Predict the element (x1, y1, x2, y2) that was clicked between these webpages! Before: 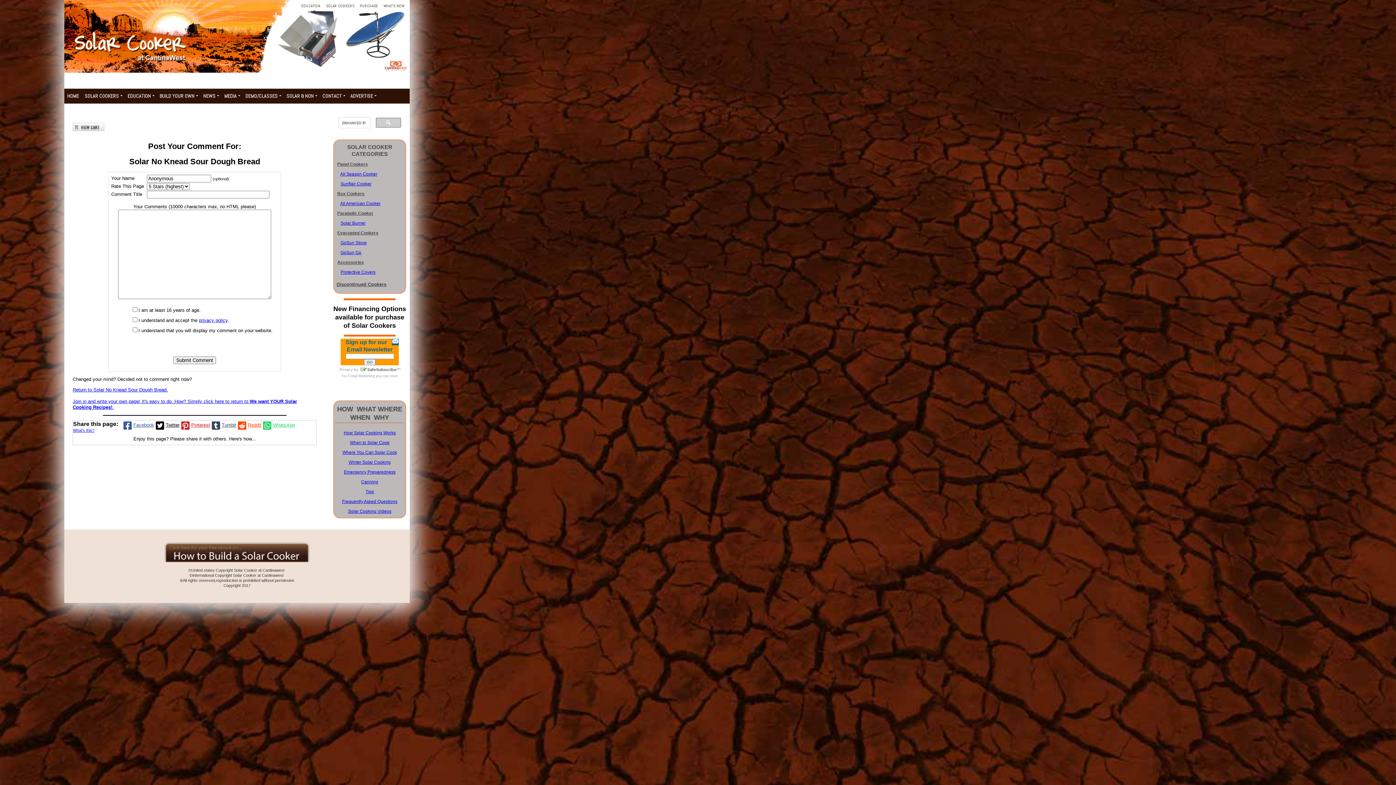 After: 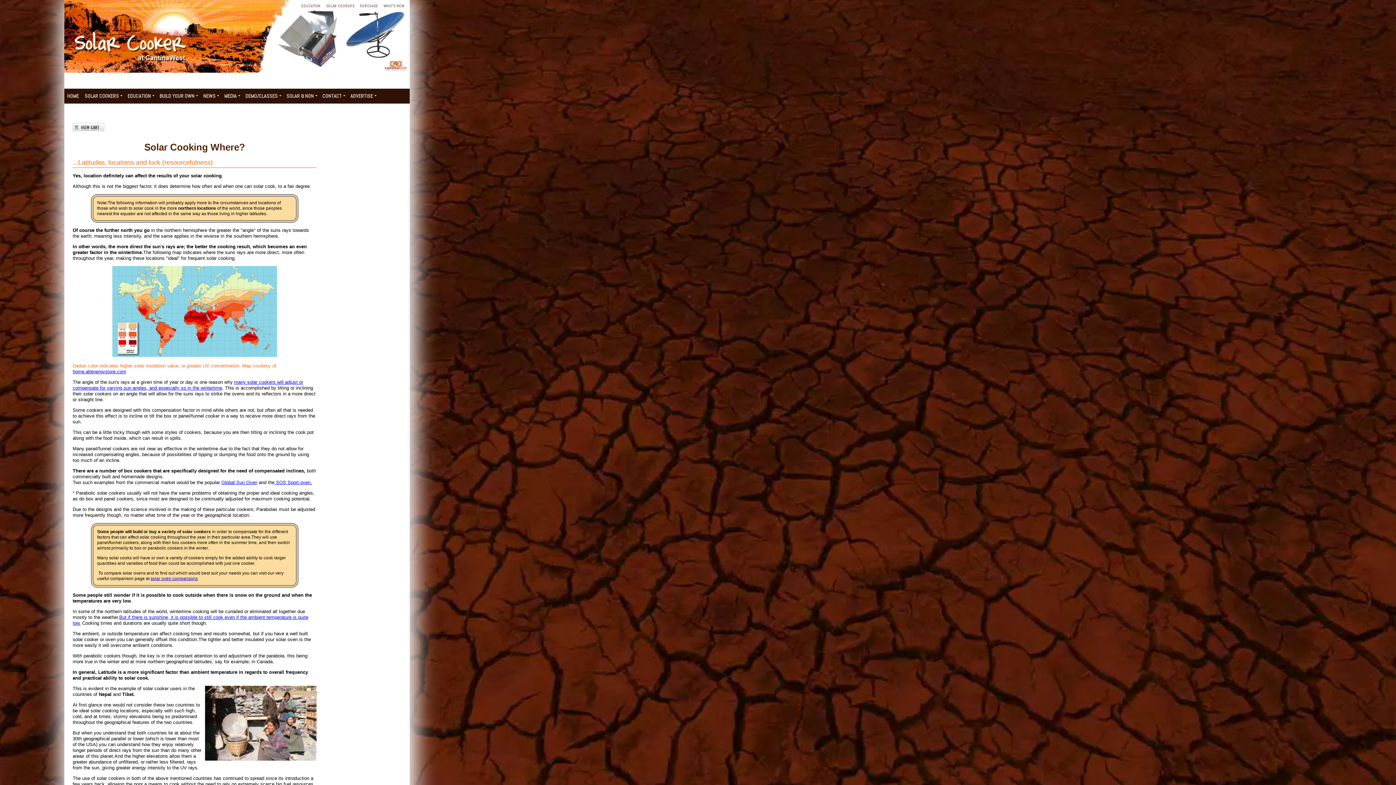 Action: label: Where You Can Solar Cook bbox: (342, 450, 397, 455)